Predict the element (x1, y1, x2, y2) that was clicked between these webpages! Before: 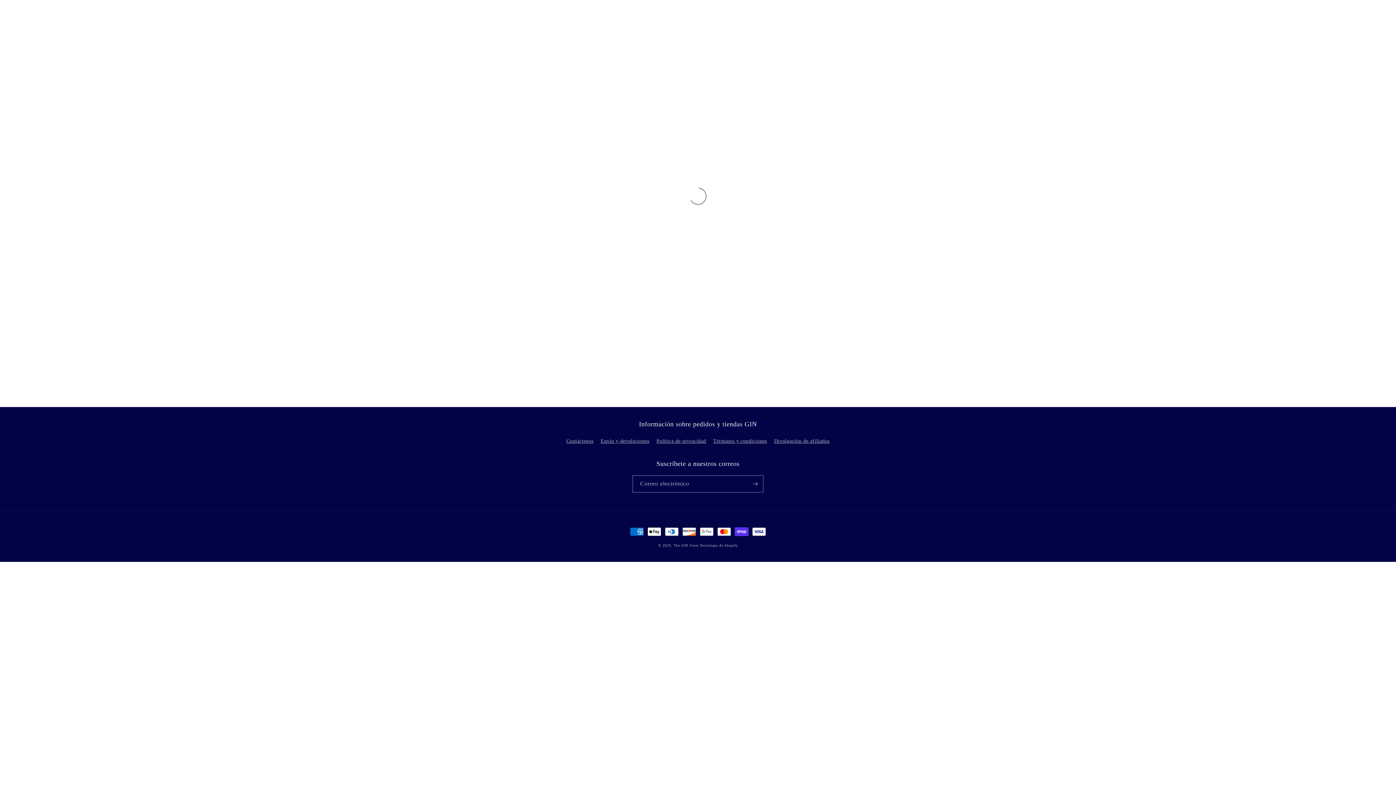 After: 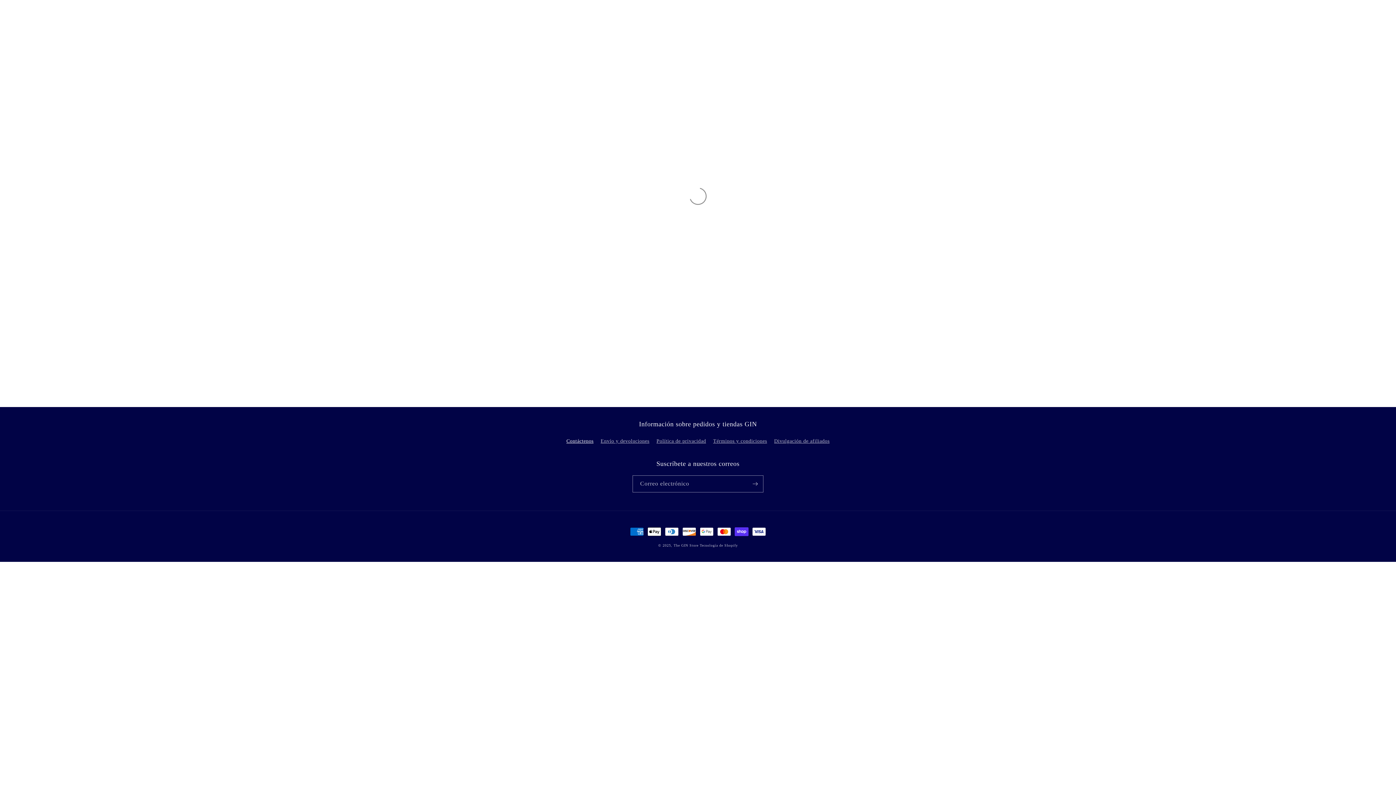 Action: bbox: (566, 436, 593, 445) label: Contáctenos